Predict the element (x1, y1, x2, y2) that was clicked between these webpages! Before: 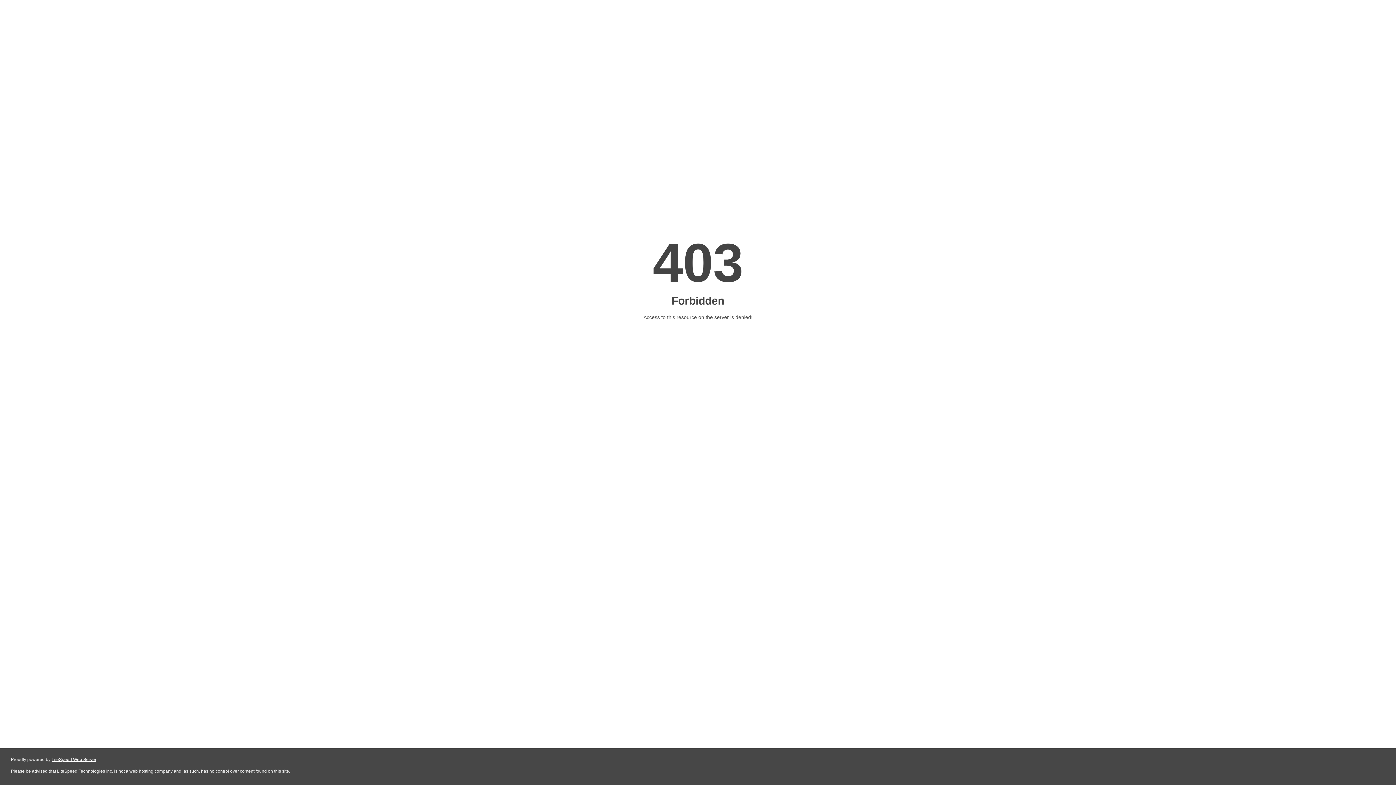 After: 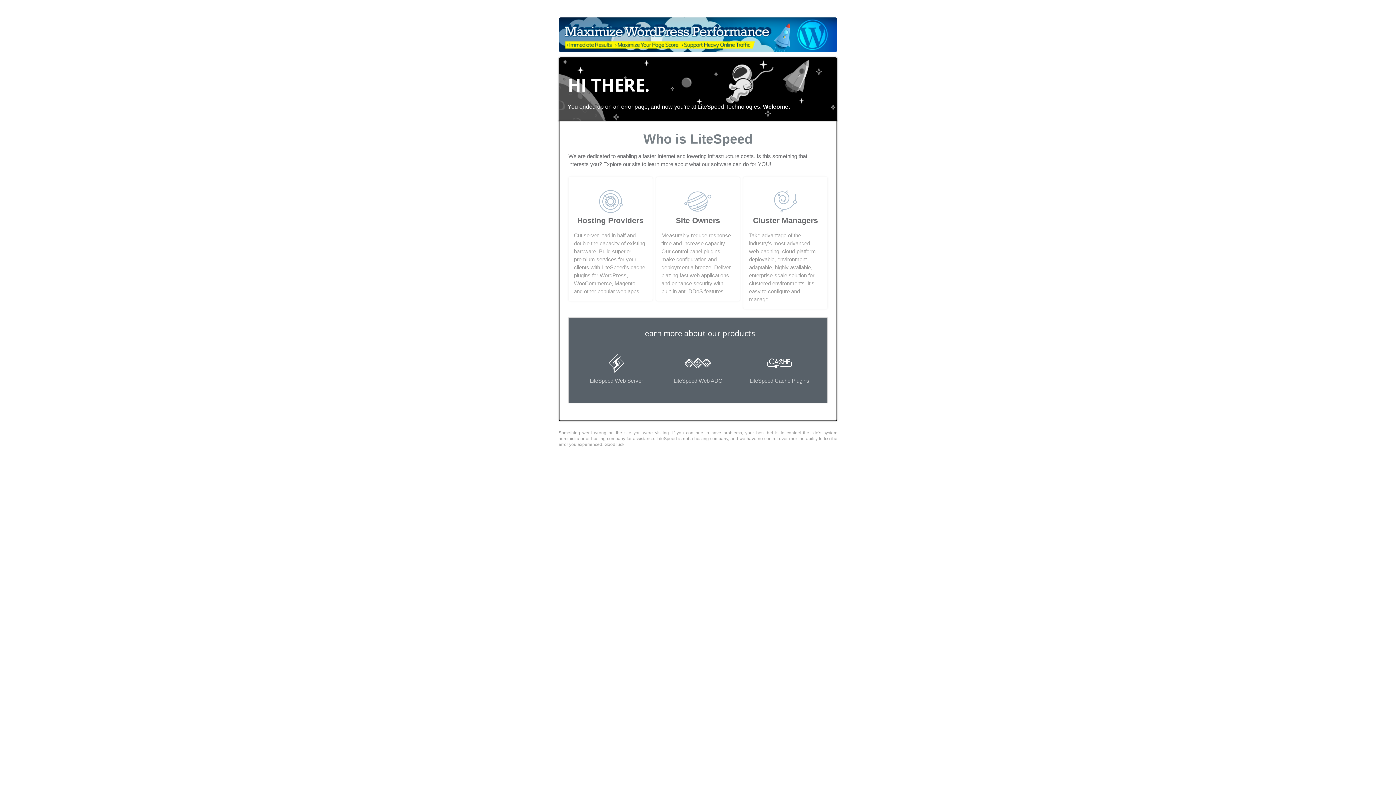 Action: label: LiteSpeed Web Server bbox: (51, 757, 96, 762)